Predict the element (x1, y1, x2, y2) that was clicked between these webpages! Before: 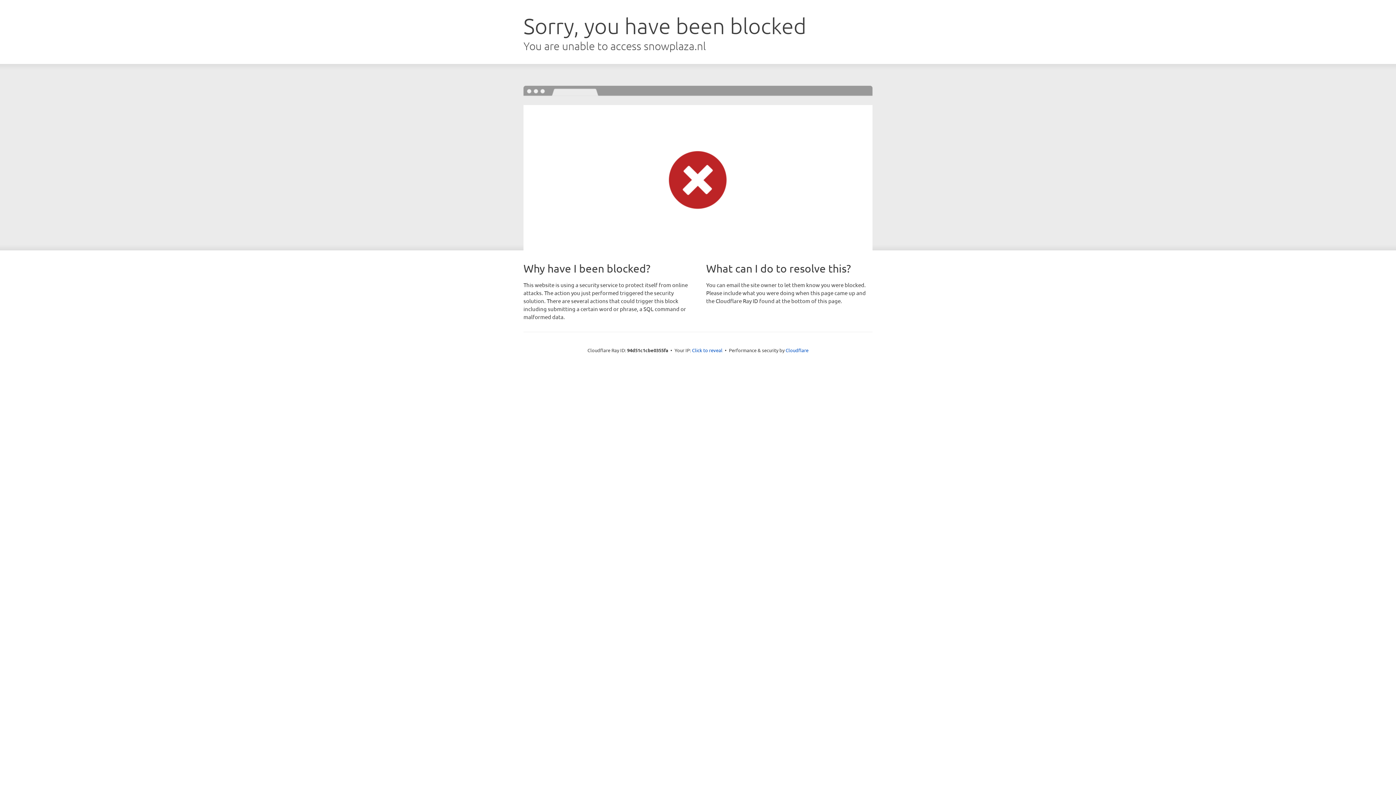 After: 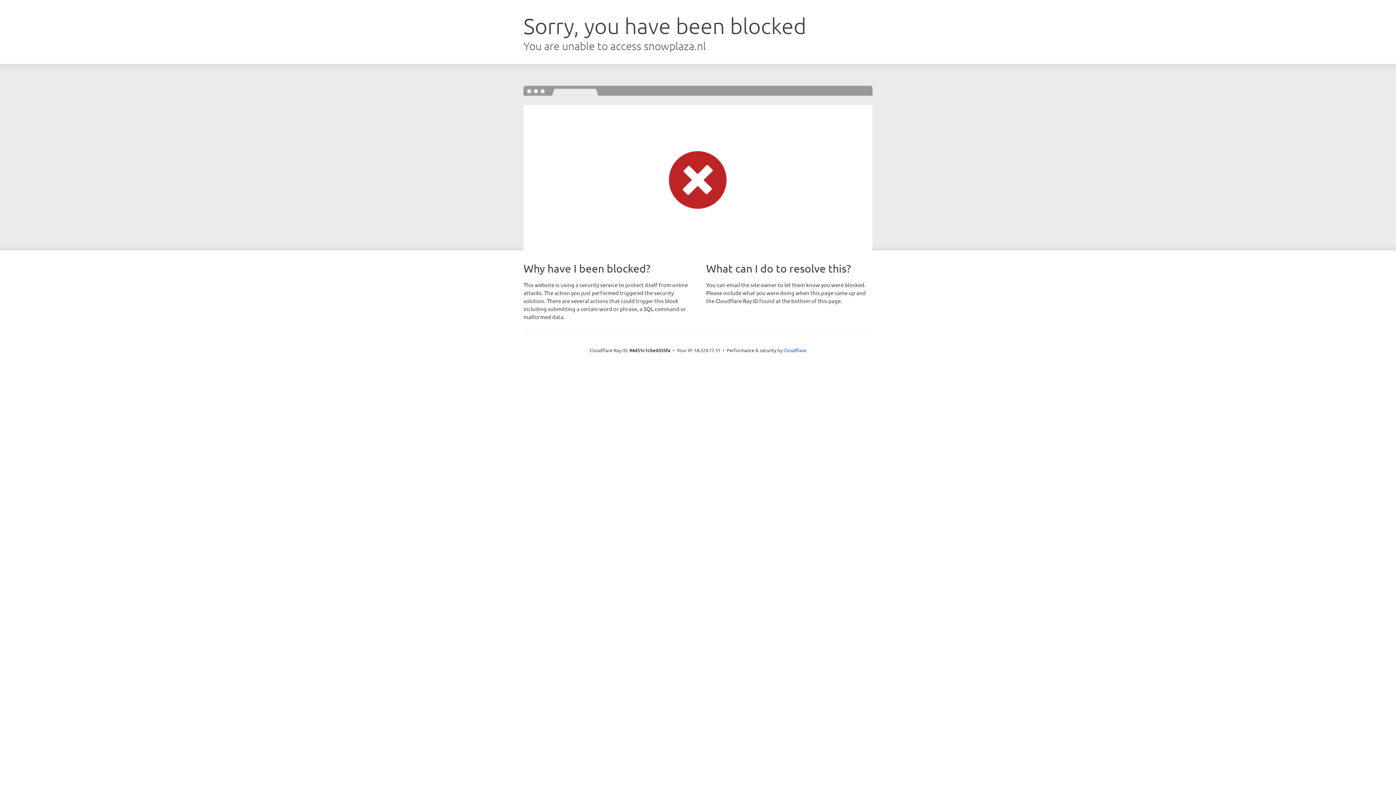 Action: label: Click to reveal bbox: (692, 346, 722, 353)